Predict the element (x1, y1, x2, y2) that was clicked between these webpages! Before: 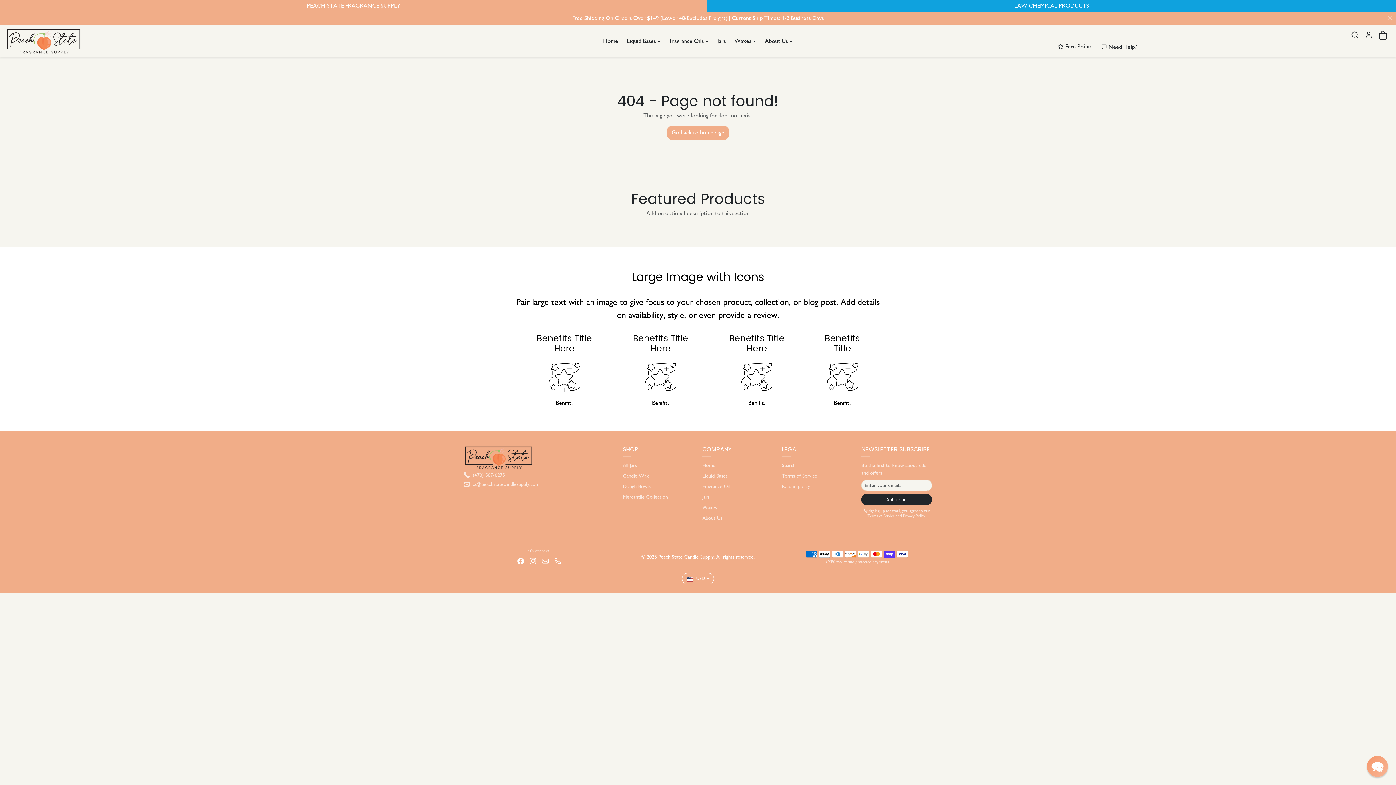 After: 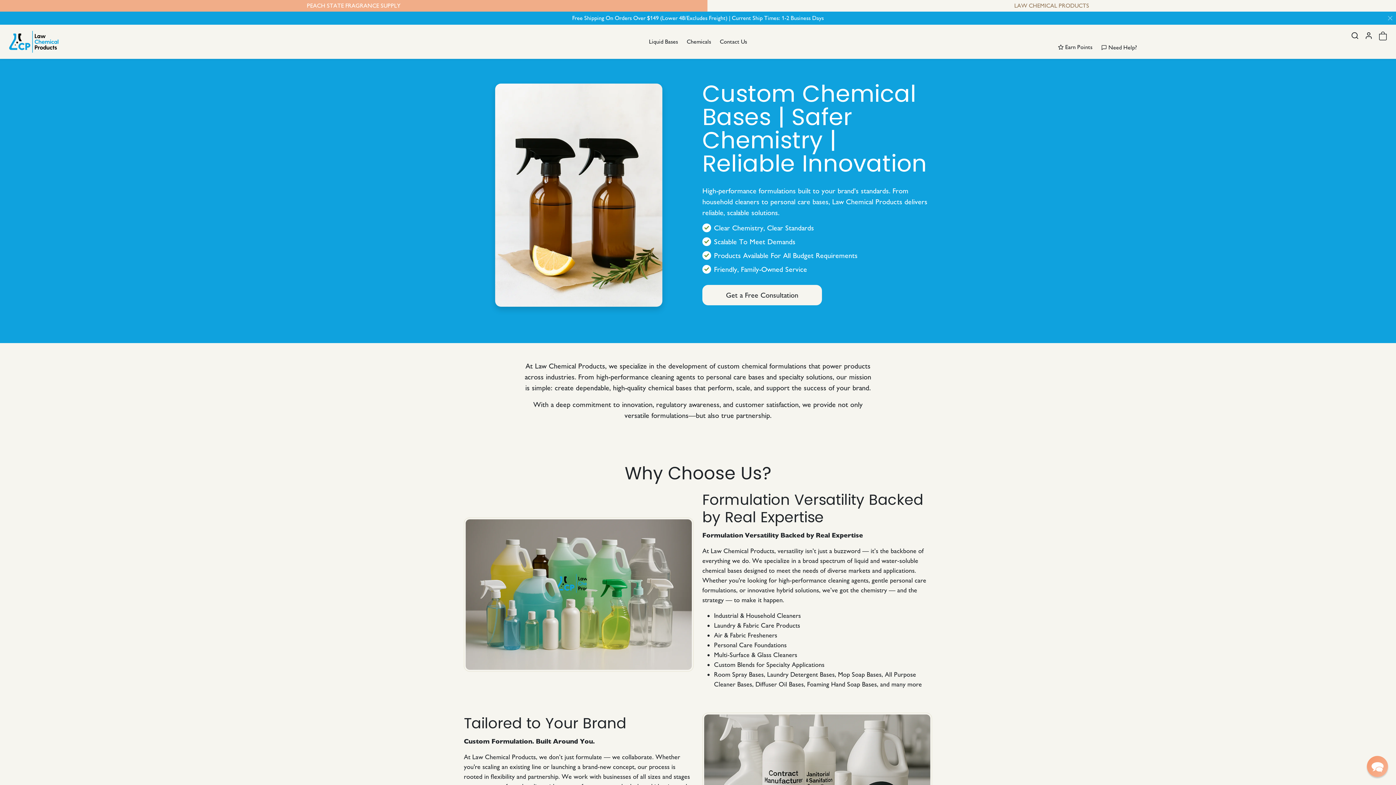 Action: label: LAW CHEMICAL PRODUCTS bbox: (707, 0, 1396, 11)